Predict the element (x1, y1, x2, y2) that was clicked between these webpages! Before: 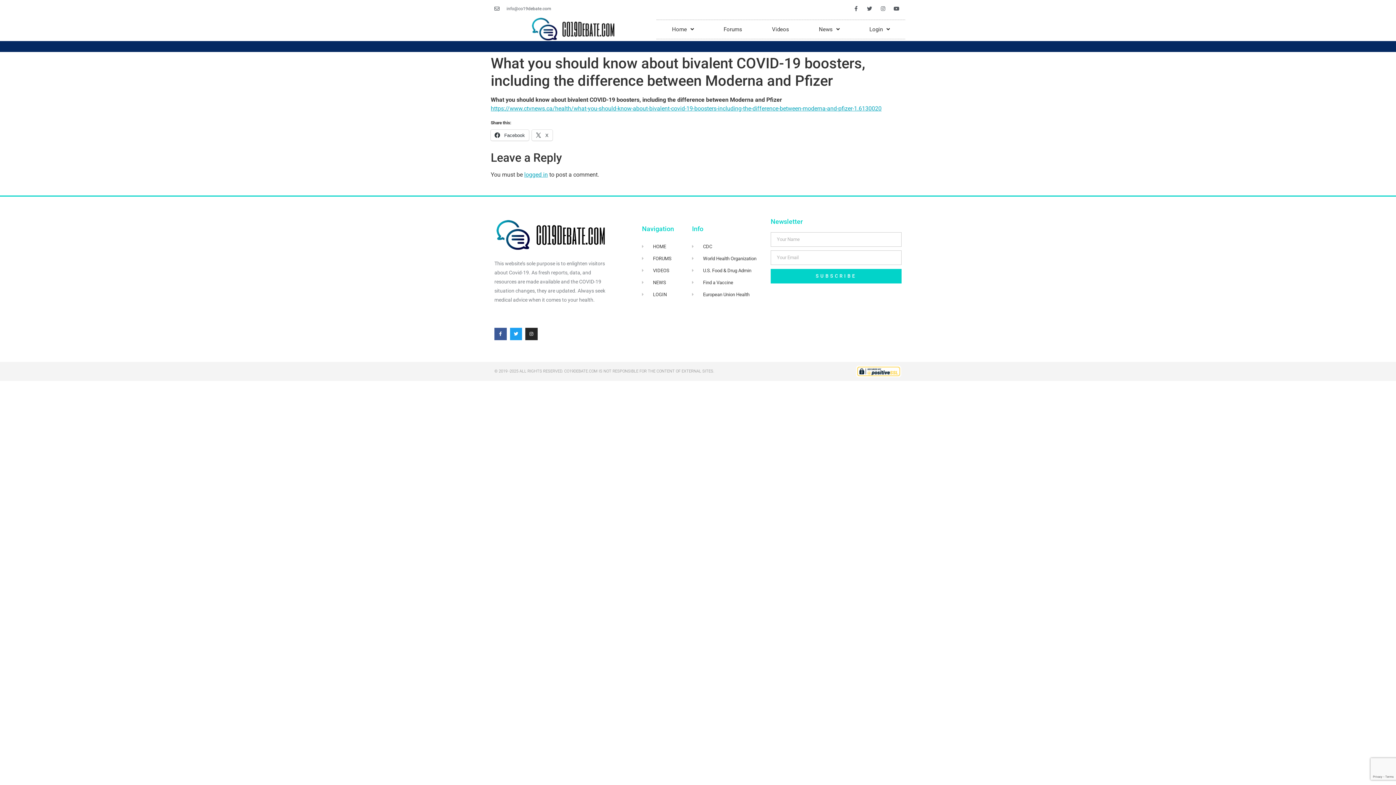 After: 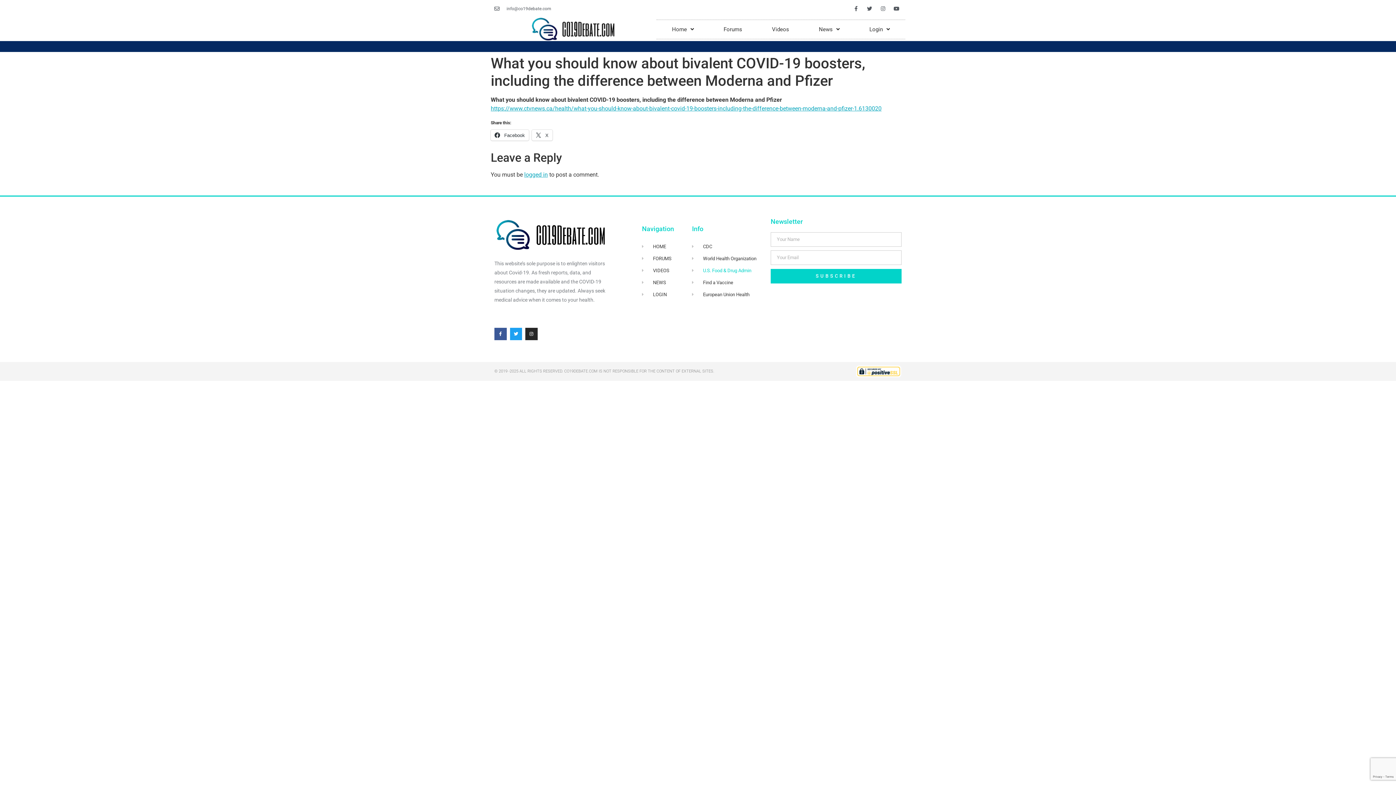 Action: bbox: (692, 267, 767, 274) label: U.S. Food & Drug Admin